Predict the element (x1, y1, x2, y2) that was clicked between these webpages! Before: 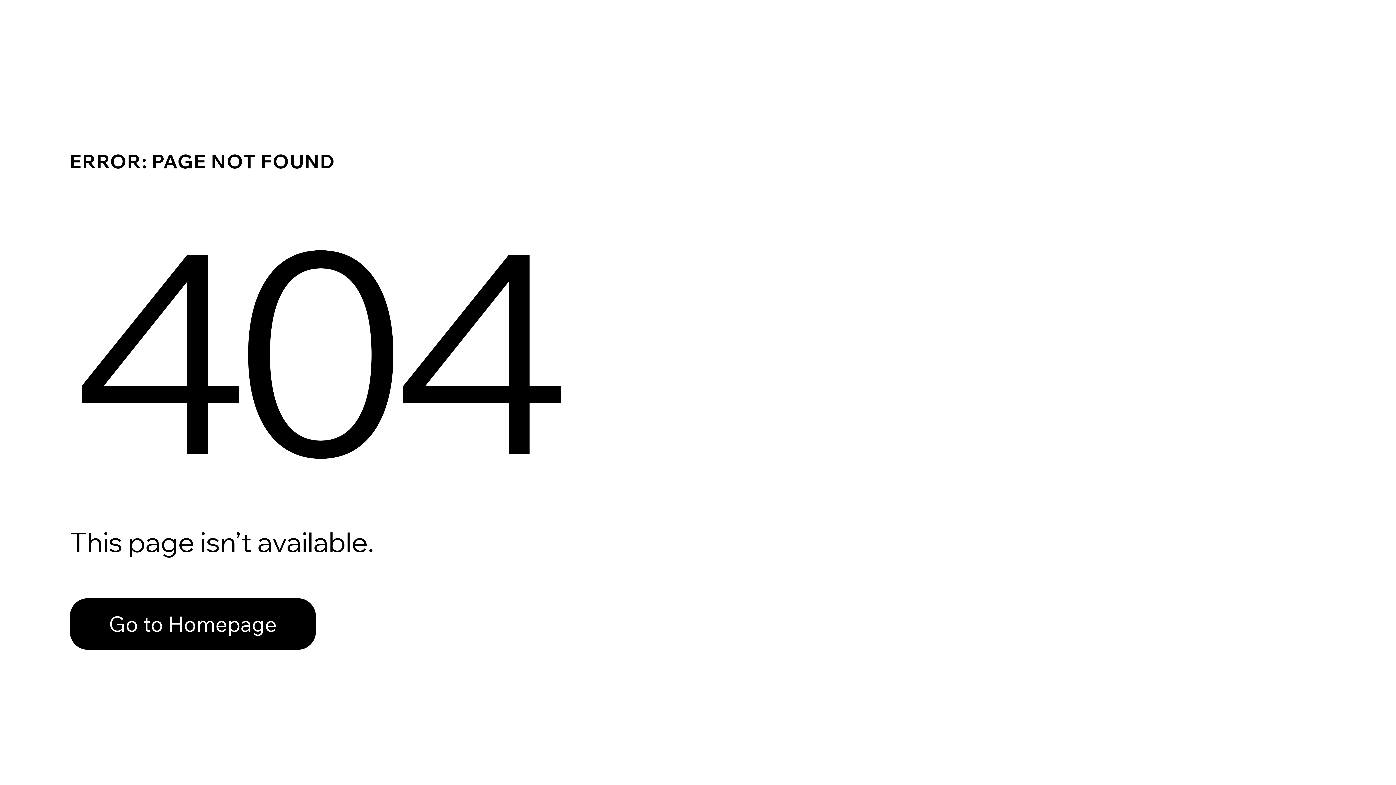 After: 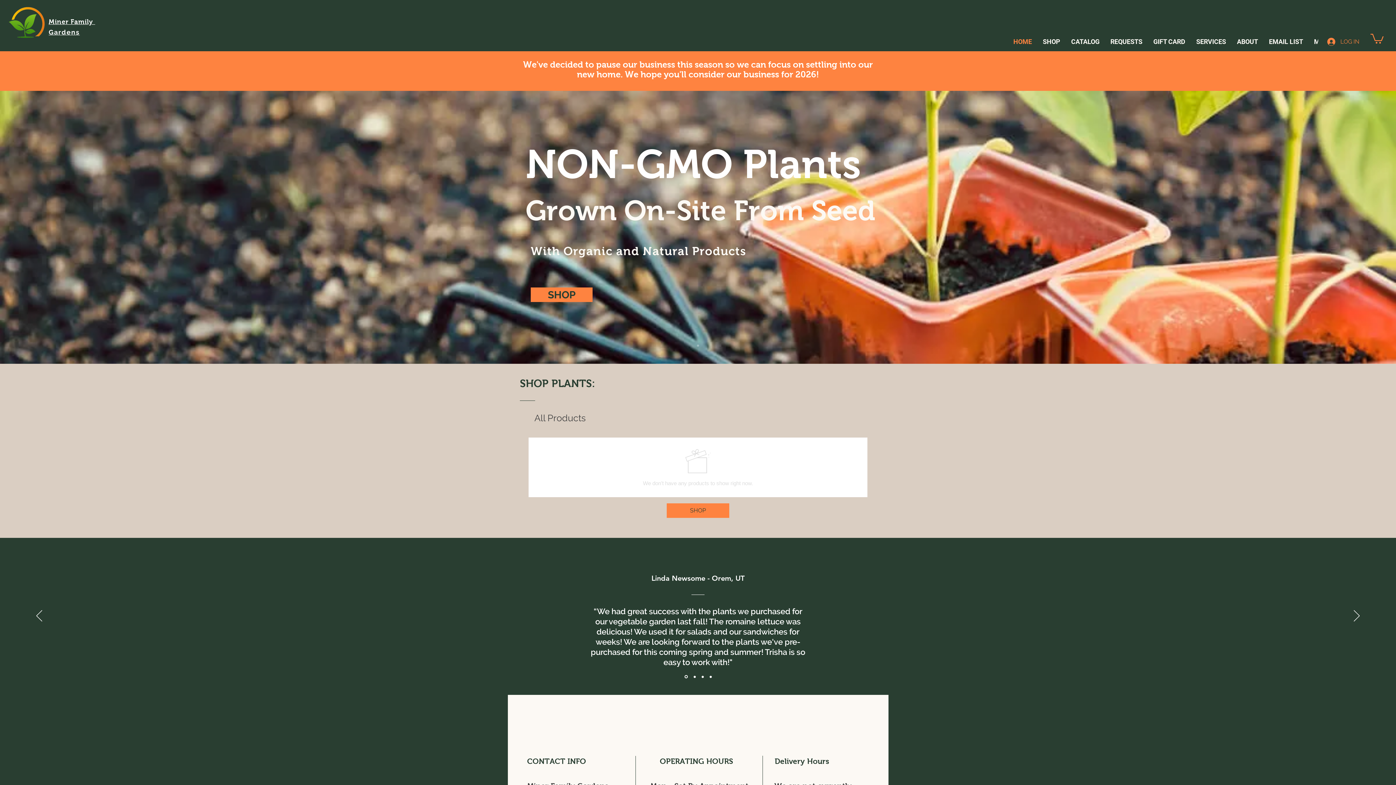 Action: bbox: (69, 598, 316, 650) label: Go to Homepage